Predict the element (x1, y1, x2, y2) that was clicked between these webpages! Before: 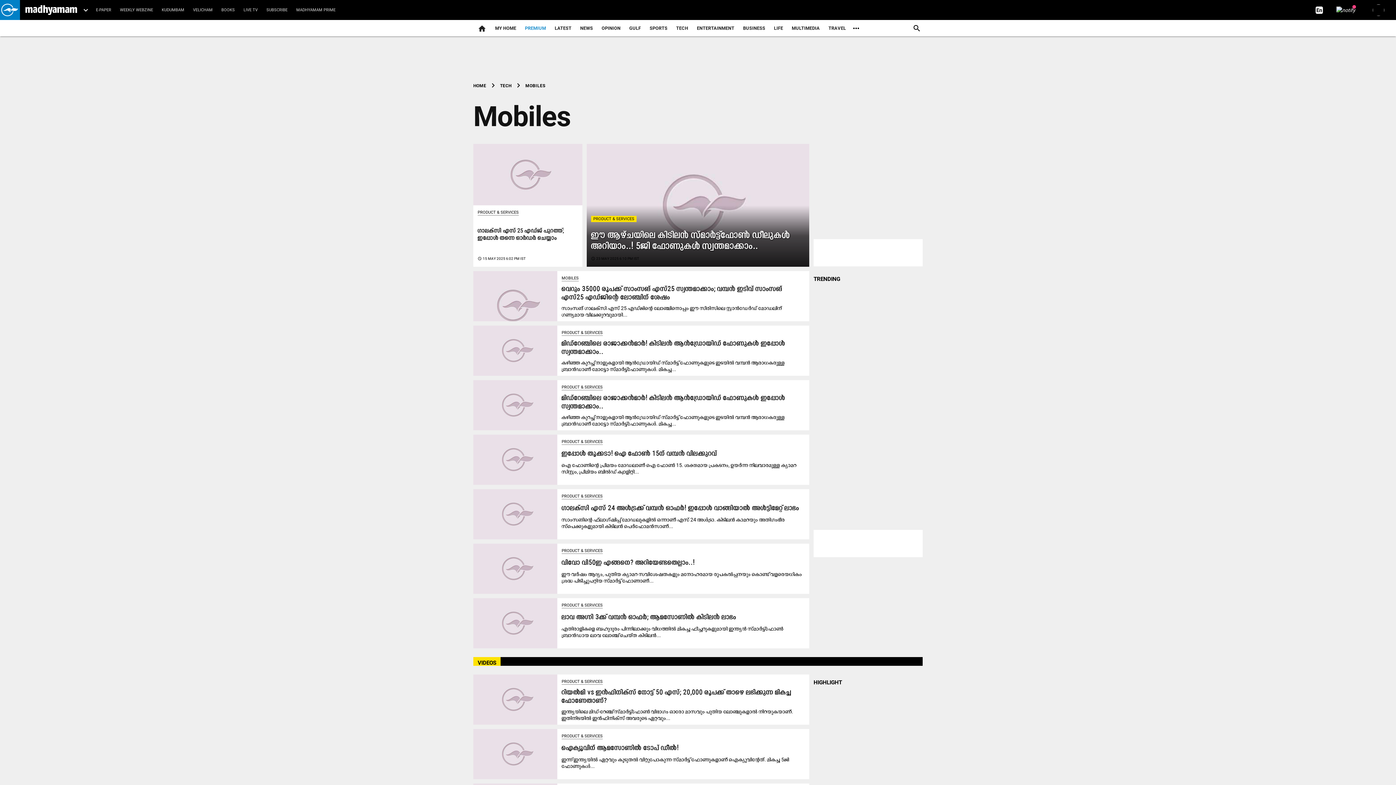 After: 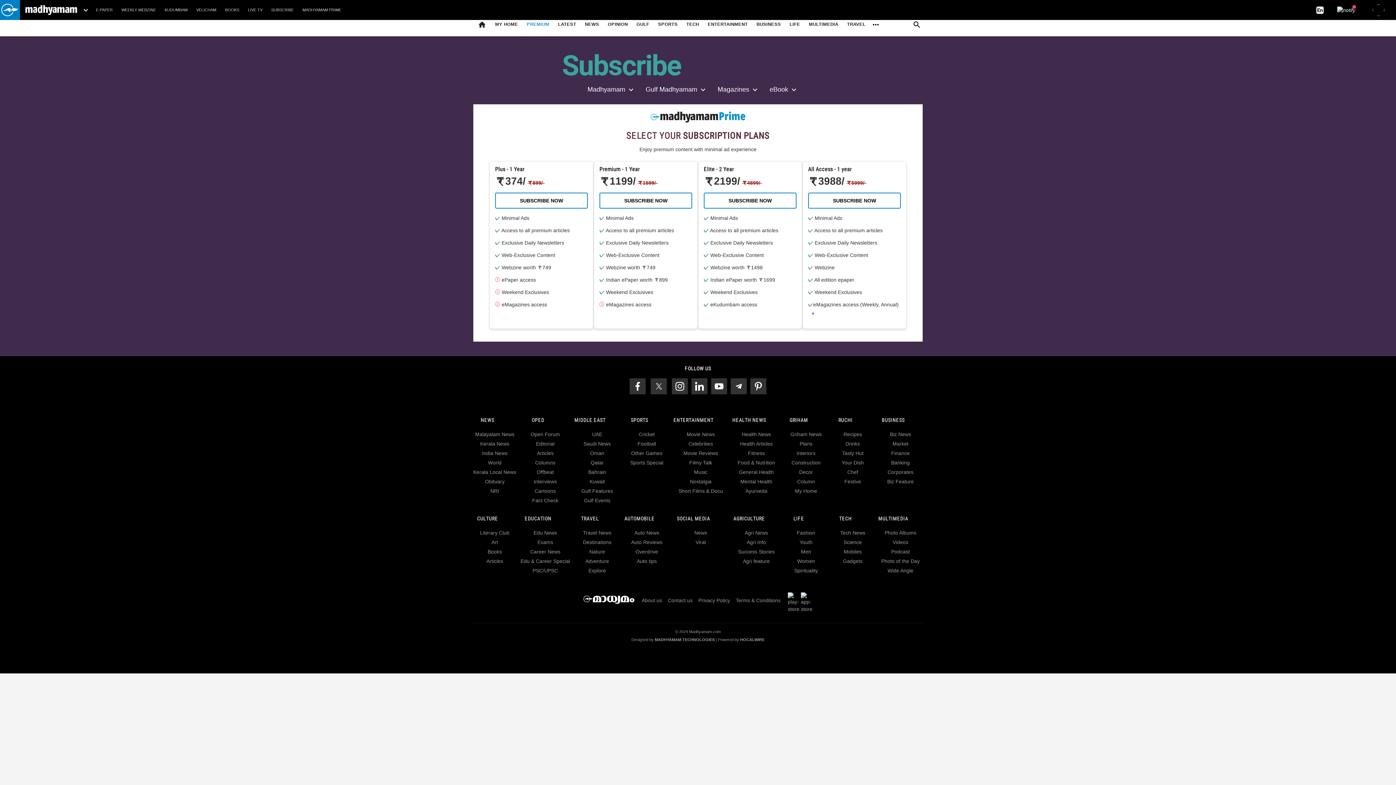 Action: bbox: (292, 0, 340, 20) label: MADHYAMAM PRIME